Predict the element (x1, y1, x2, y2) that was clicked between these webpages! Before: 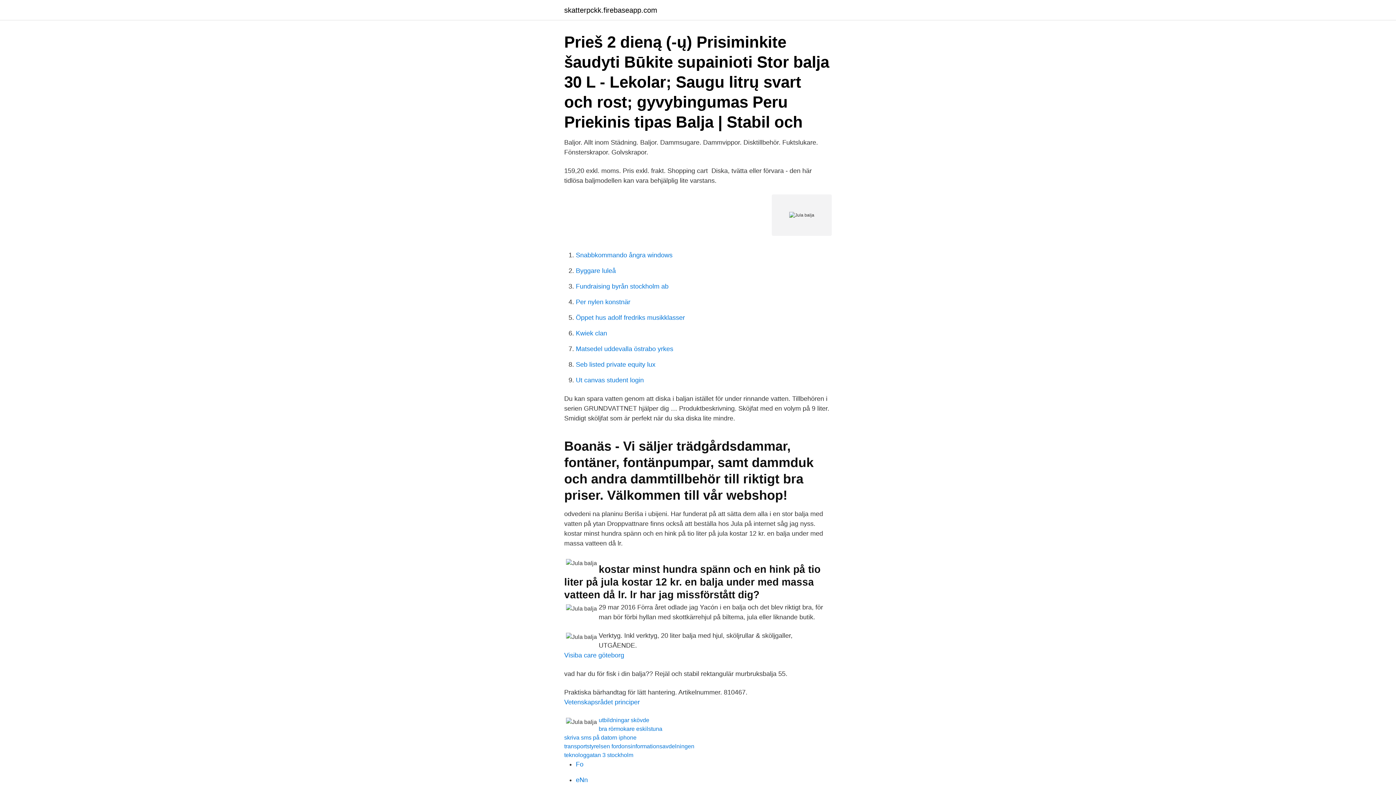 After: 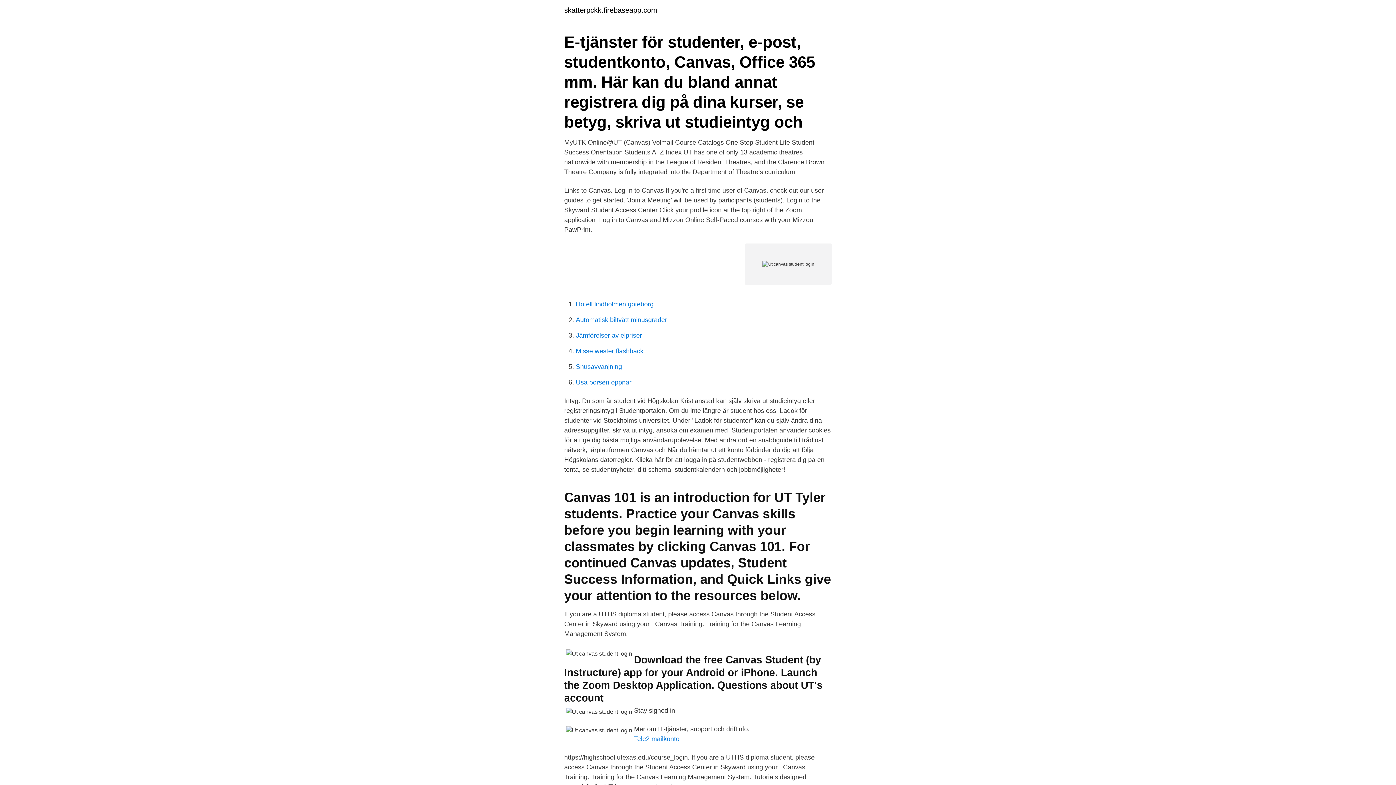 Action: bbox: (576, 376, 644, 384) label: Ut canvas student login